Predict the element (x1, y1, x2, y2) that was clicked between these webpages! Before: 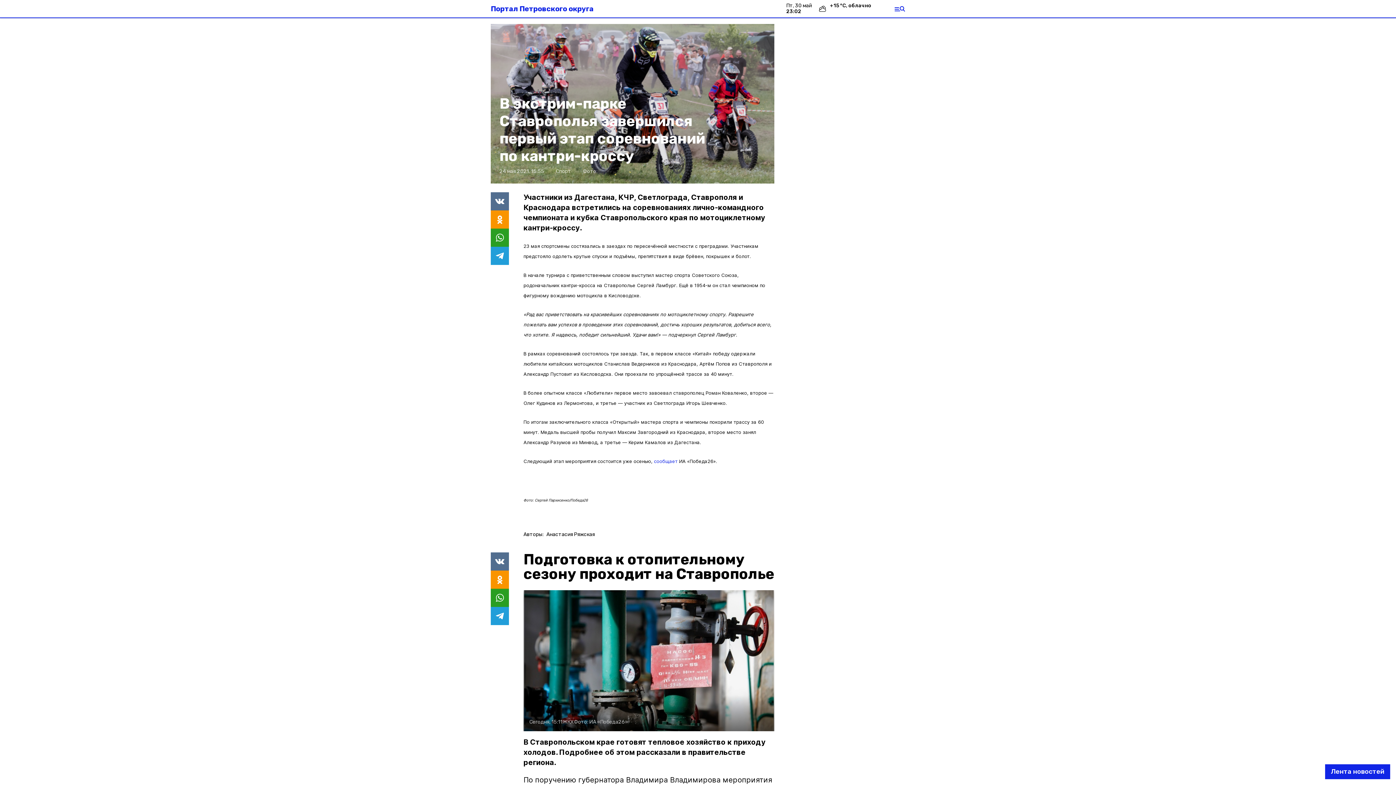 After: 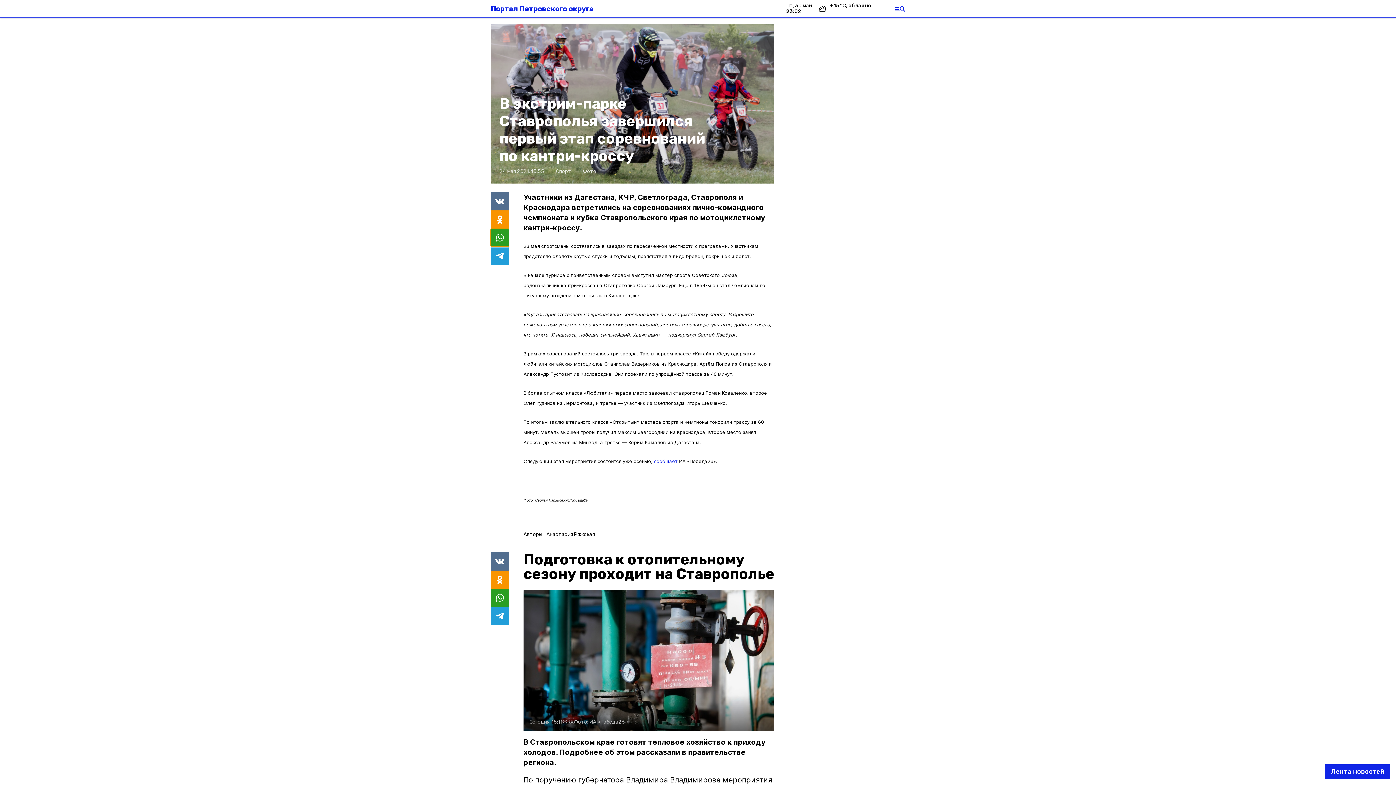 Action: bbox: (490, 228, 509, 246)